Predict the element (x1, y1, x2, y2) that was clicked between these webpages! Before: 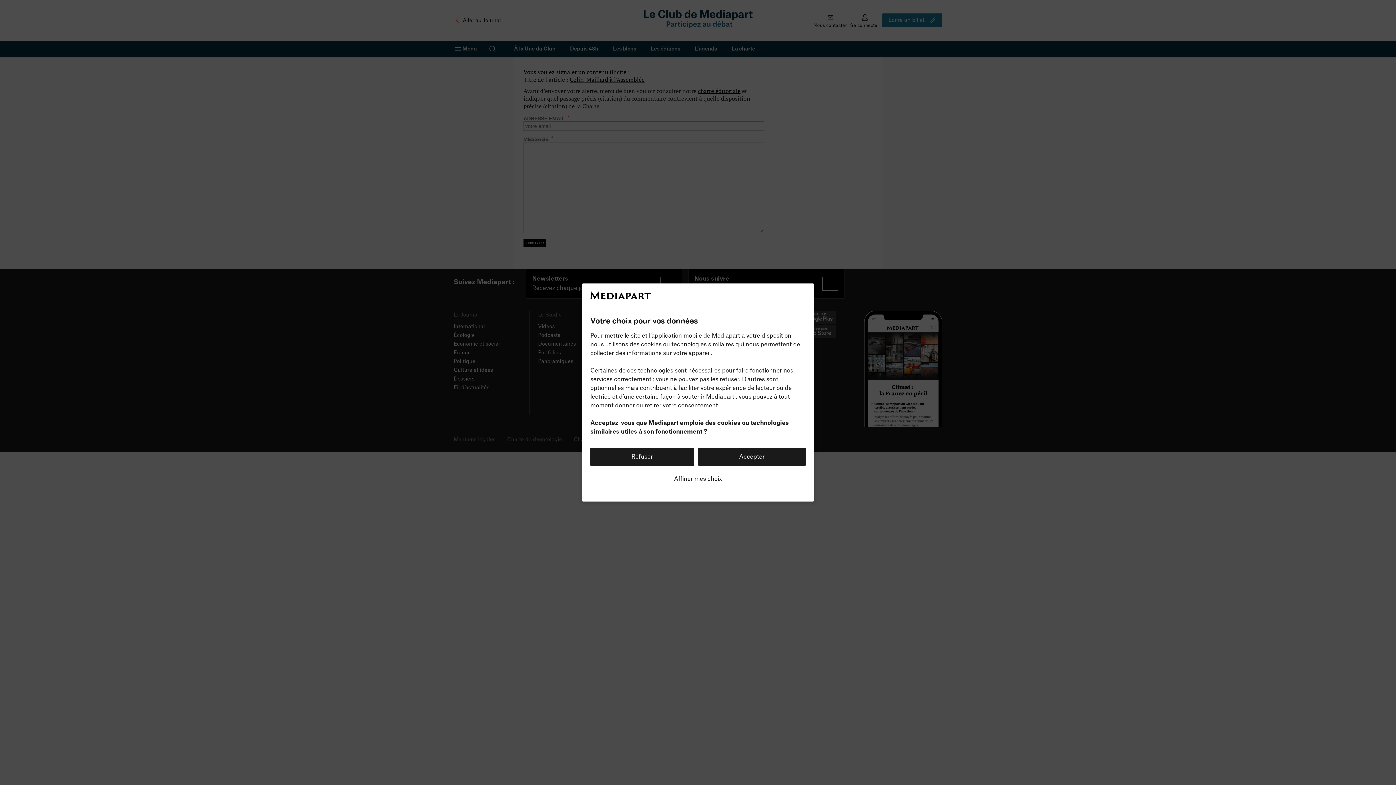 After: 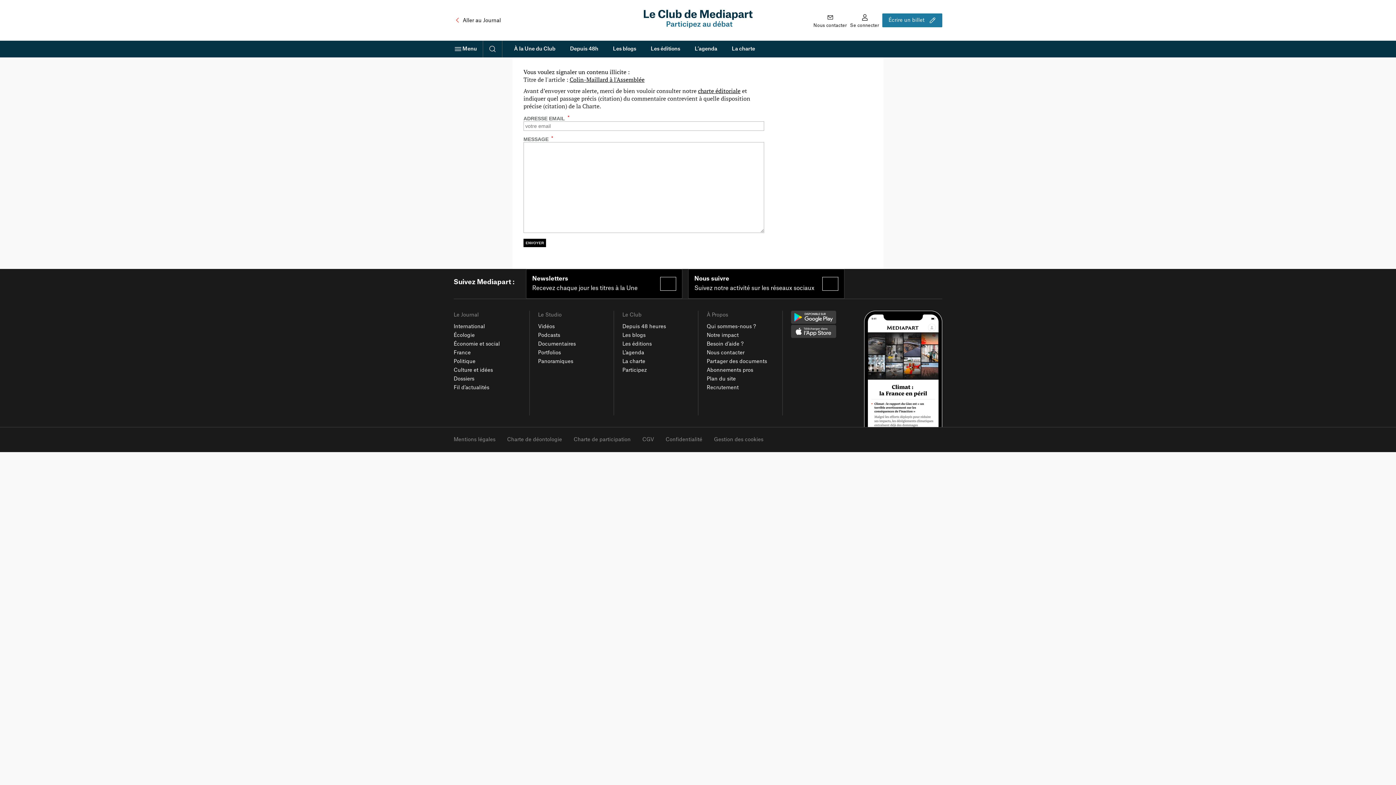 Action: label: Accepter bbox: (698, 447, 805, 466)